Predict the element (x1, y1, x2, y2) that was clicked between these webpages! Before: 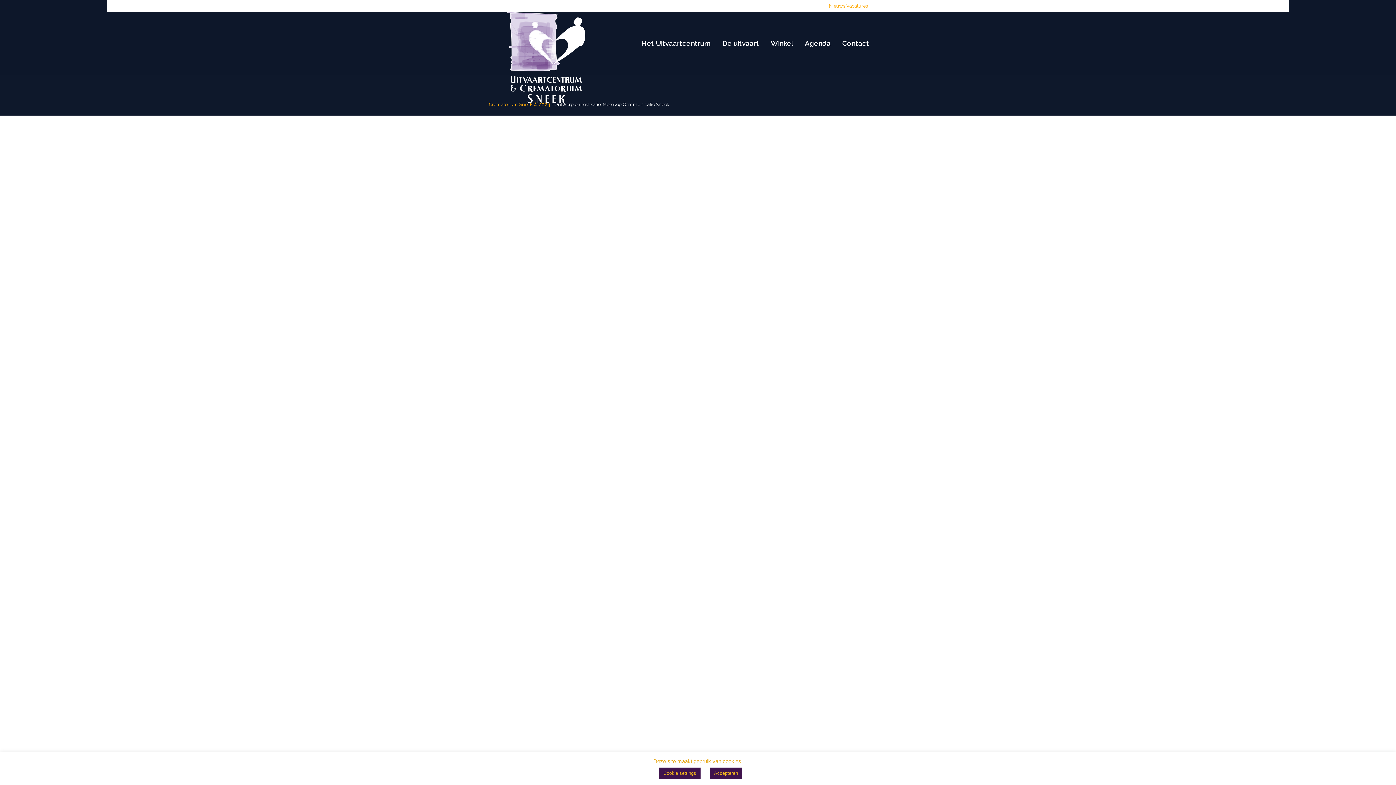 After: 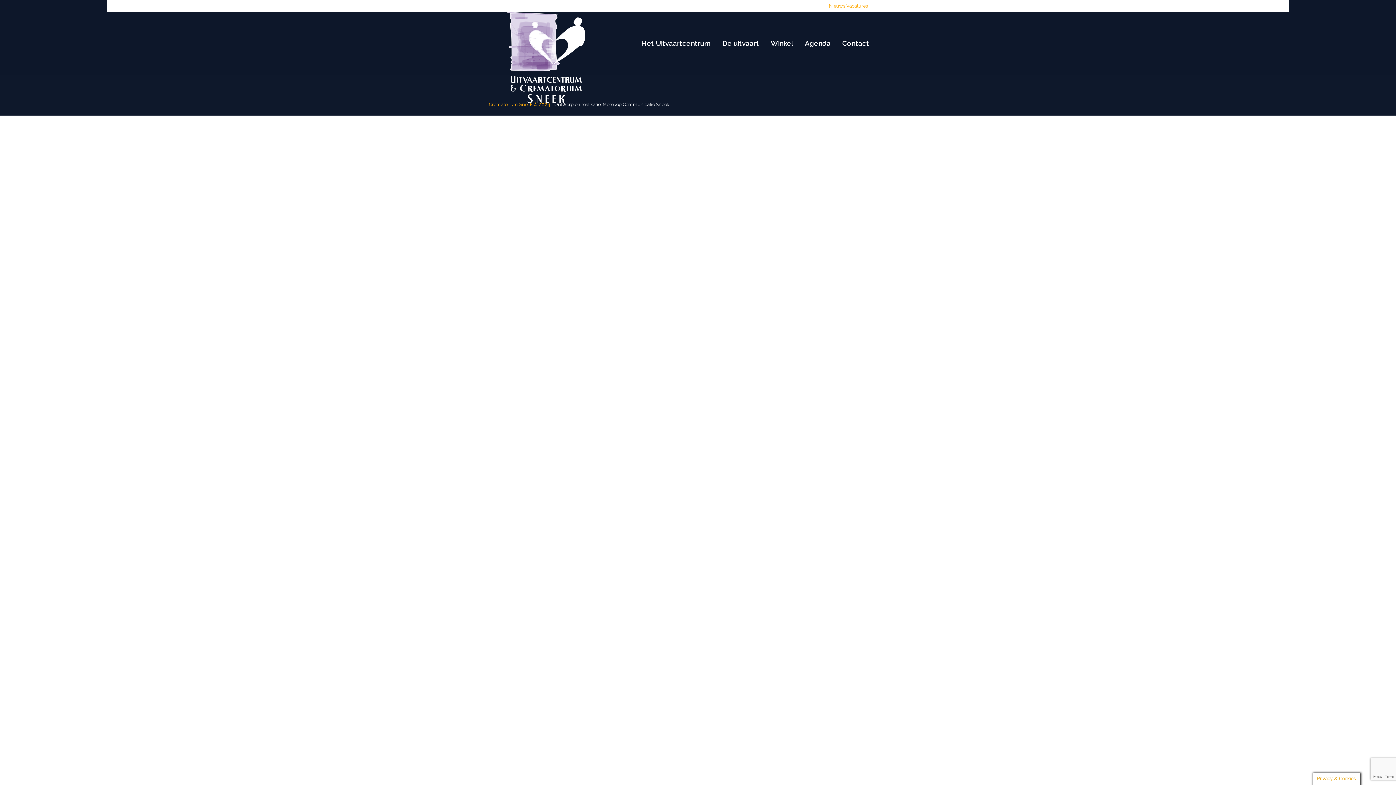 Action: label: Accepteren bbox: (709, 768, 742, 779)